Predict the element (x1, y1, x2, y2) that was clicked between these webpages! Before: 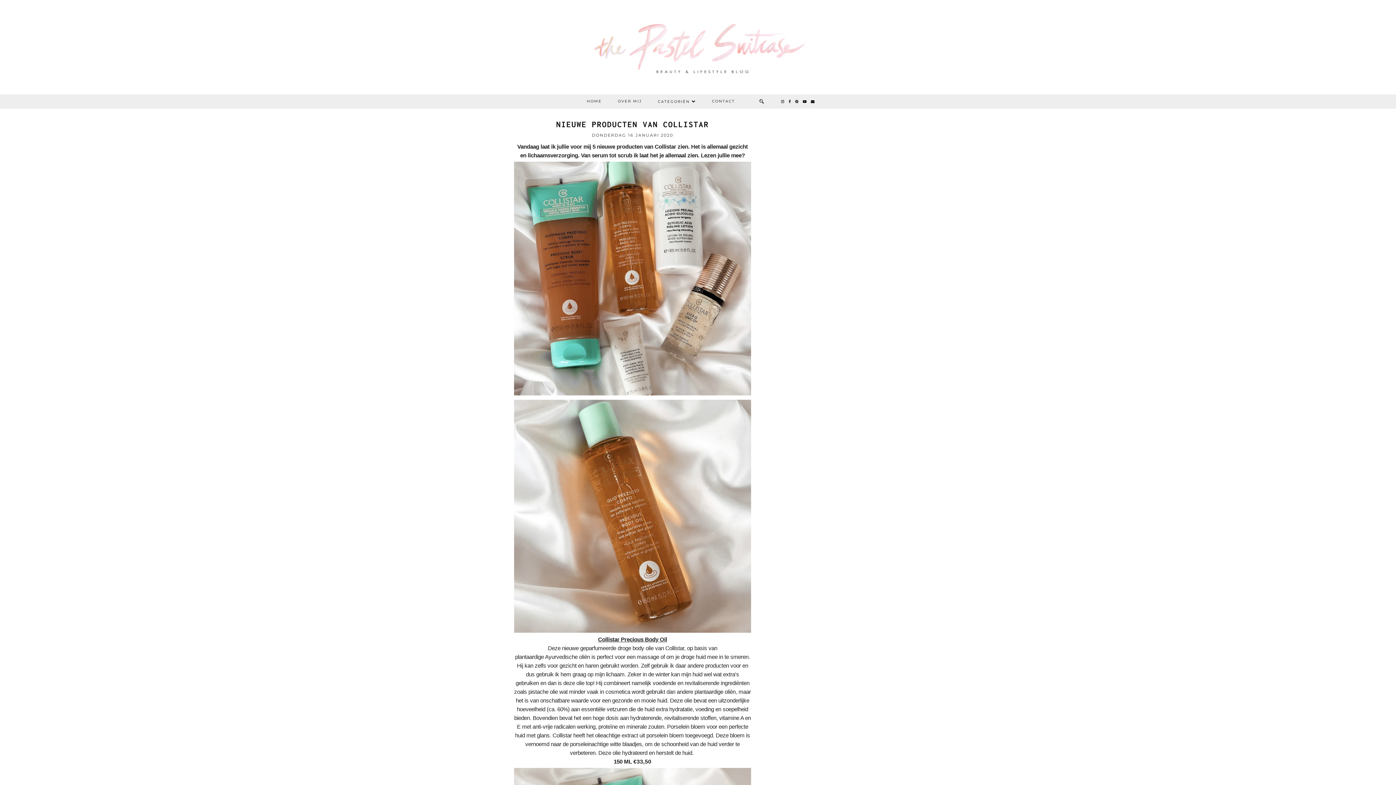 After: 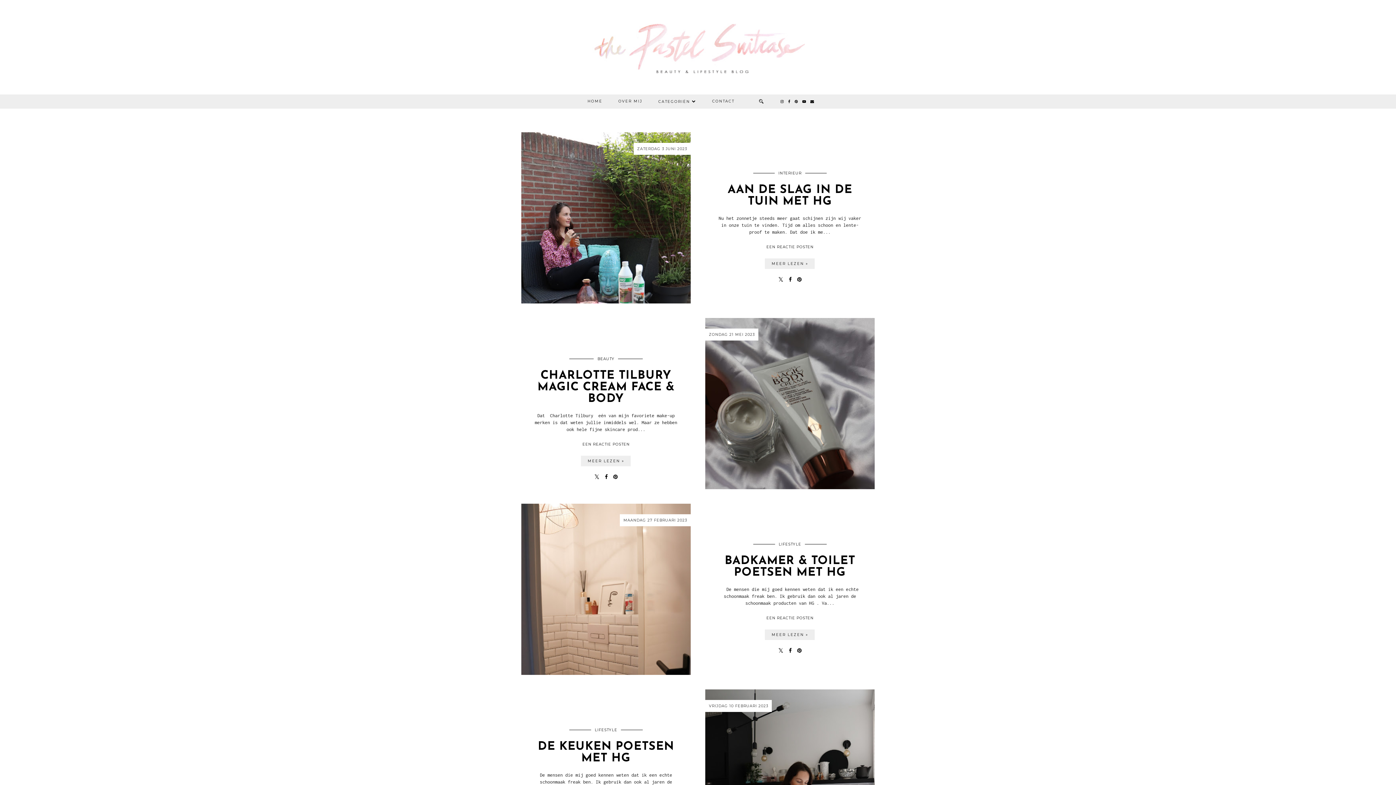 Action: bbox: (0, 9, 1396, 81)